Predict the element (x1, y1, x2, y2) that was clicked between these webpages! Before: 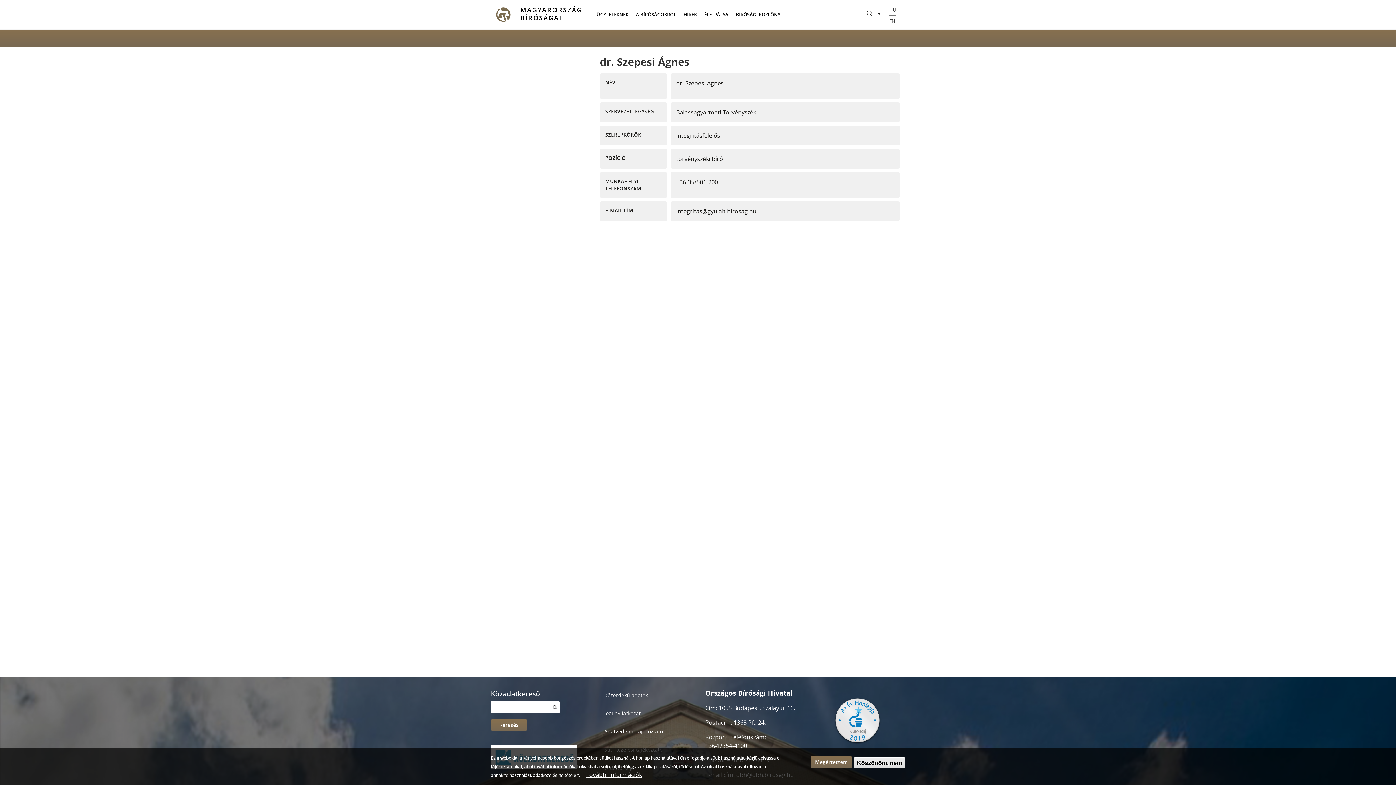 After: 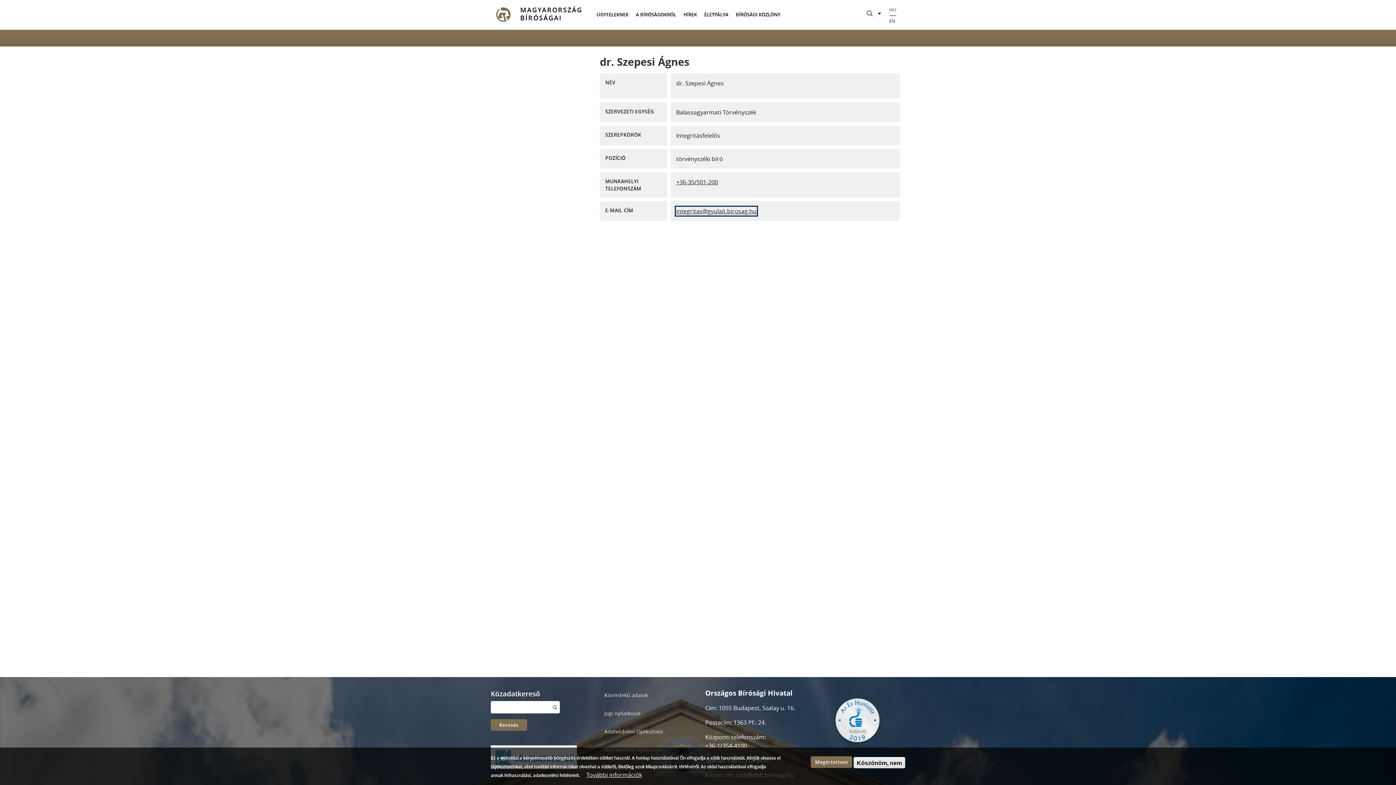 Action: label: integritas@gyulait.birosag.hu bbox: (676, 207, 756, 215)